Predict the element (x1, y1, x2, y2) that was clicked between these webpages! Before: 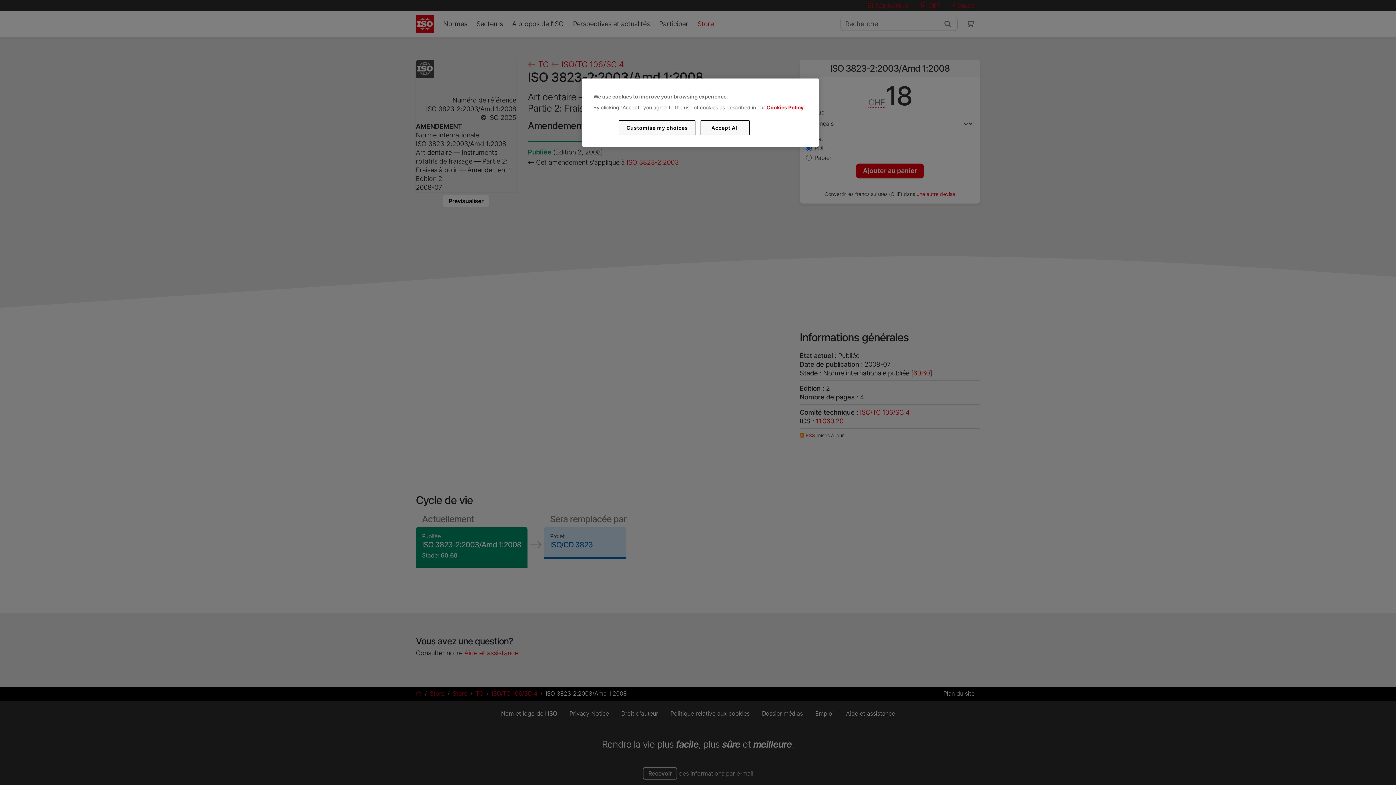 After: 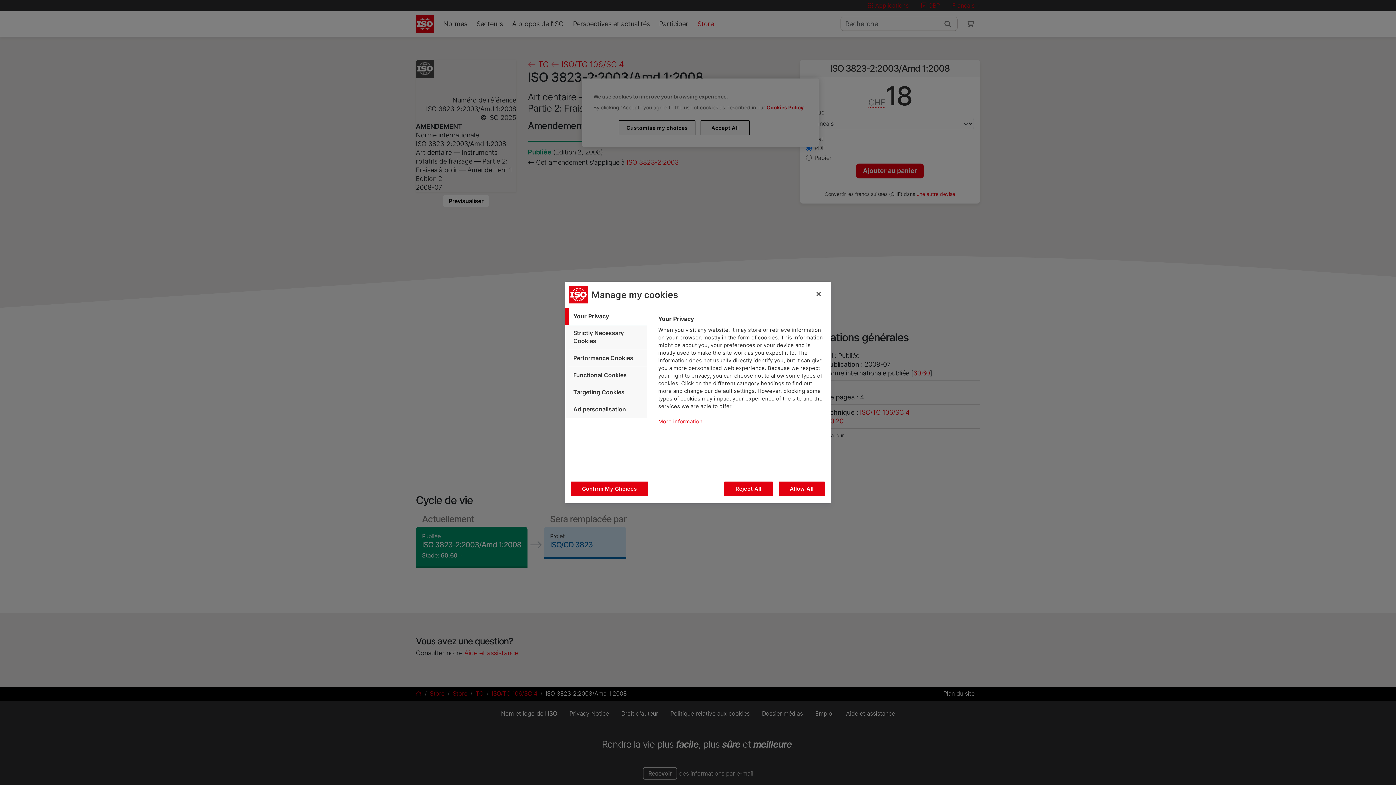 Action: label: Customise my choices bbox: (619, 120, 695, 135)